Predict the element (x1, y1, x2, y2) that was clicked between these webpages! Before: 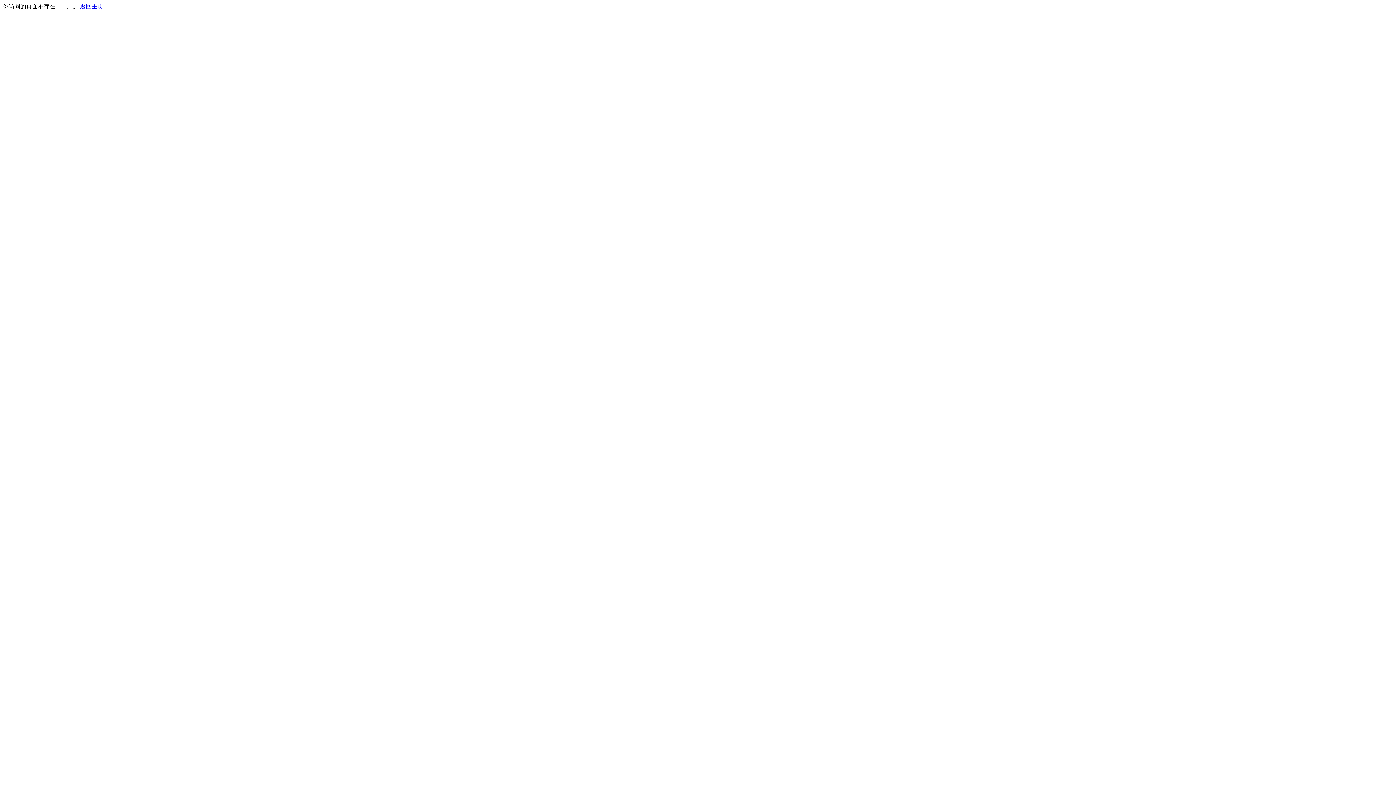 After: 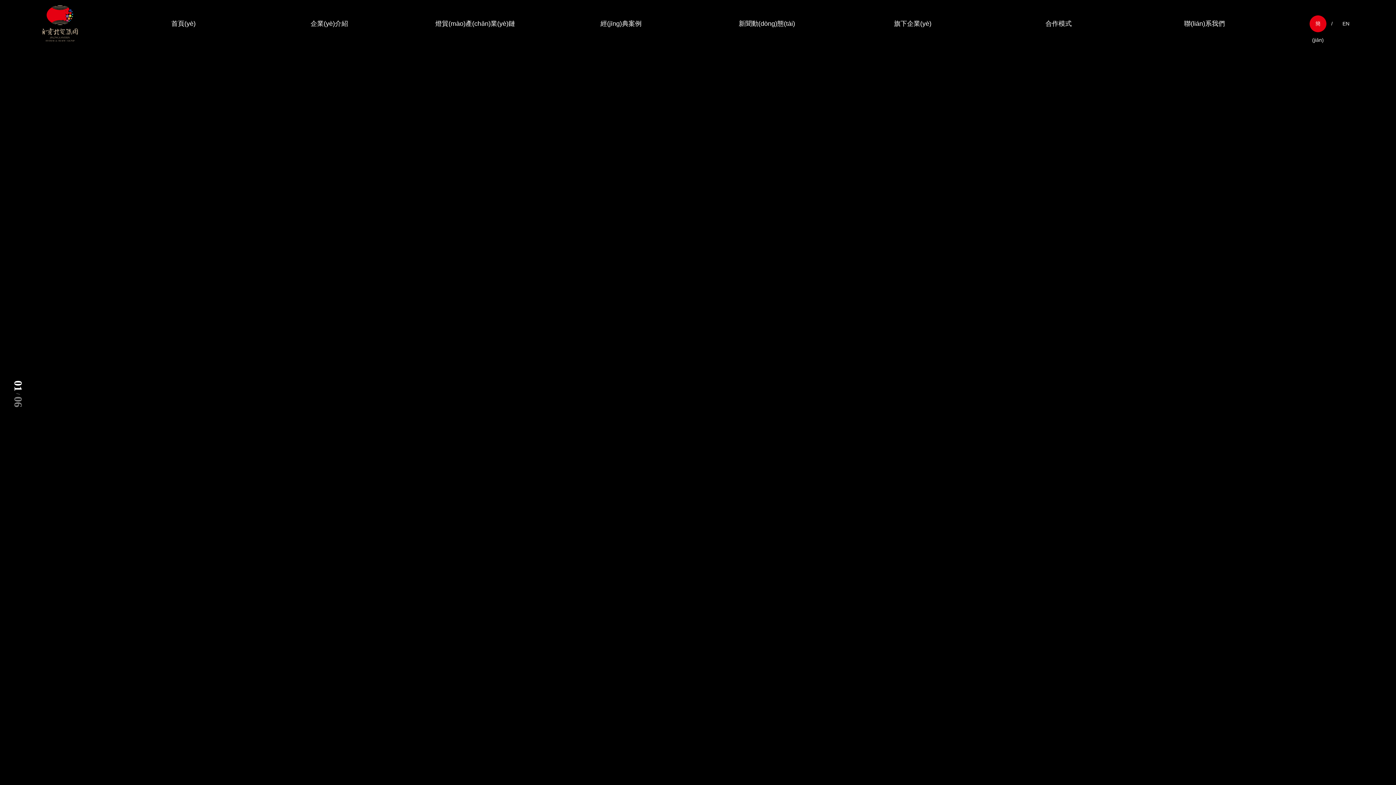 Action: bbox: (80, 3, 103, 9) label: 返回主页